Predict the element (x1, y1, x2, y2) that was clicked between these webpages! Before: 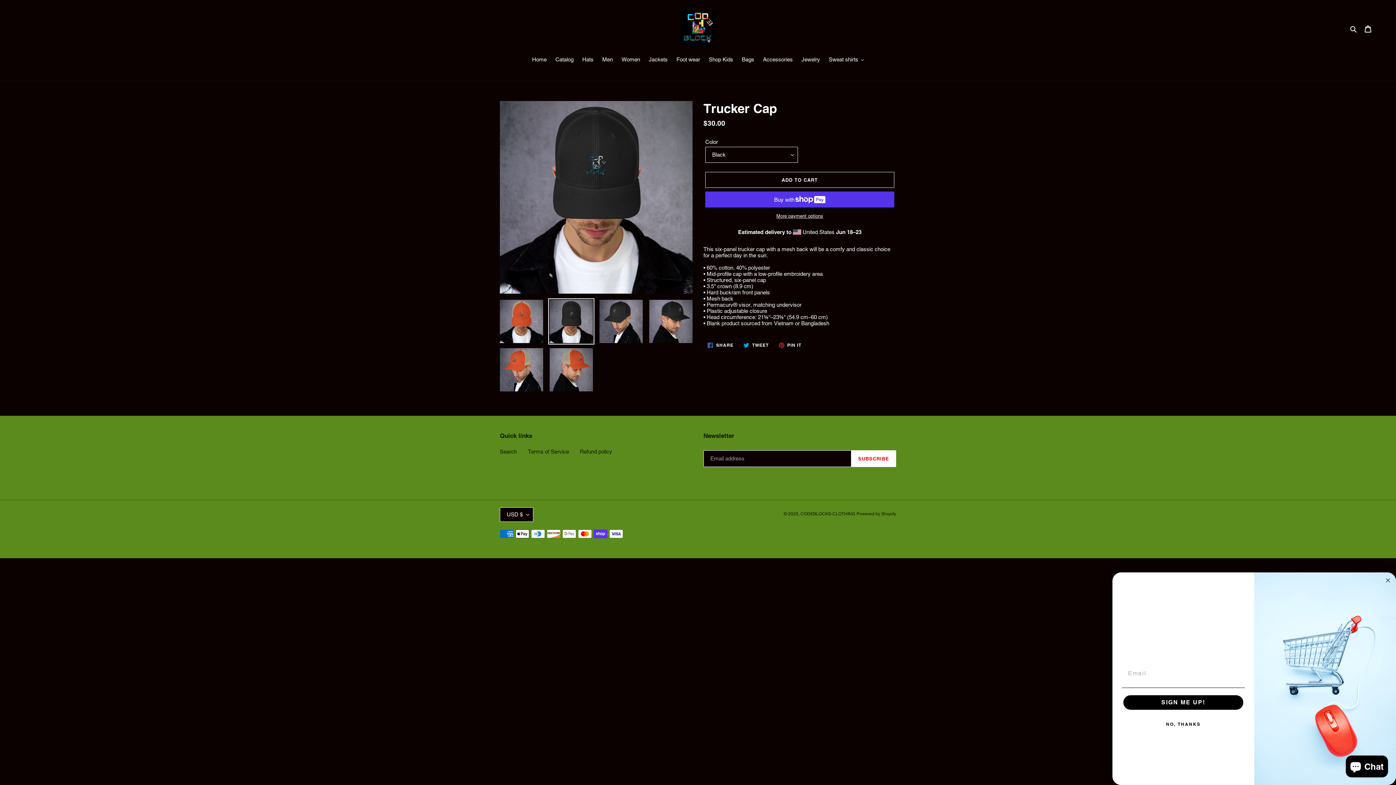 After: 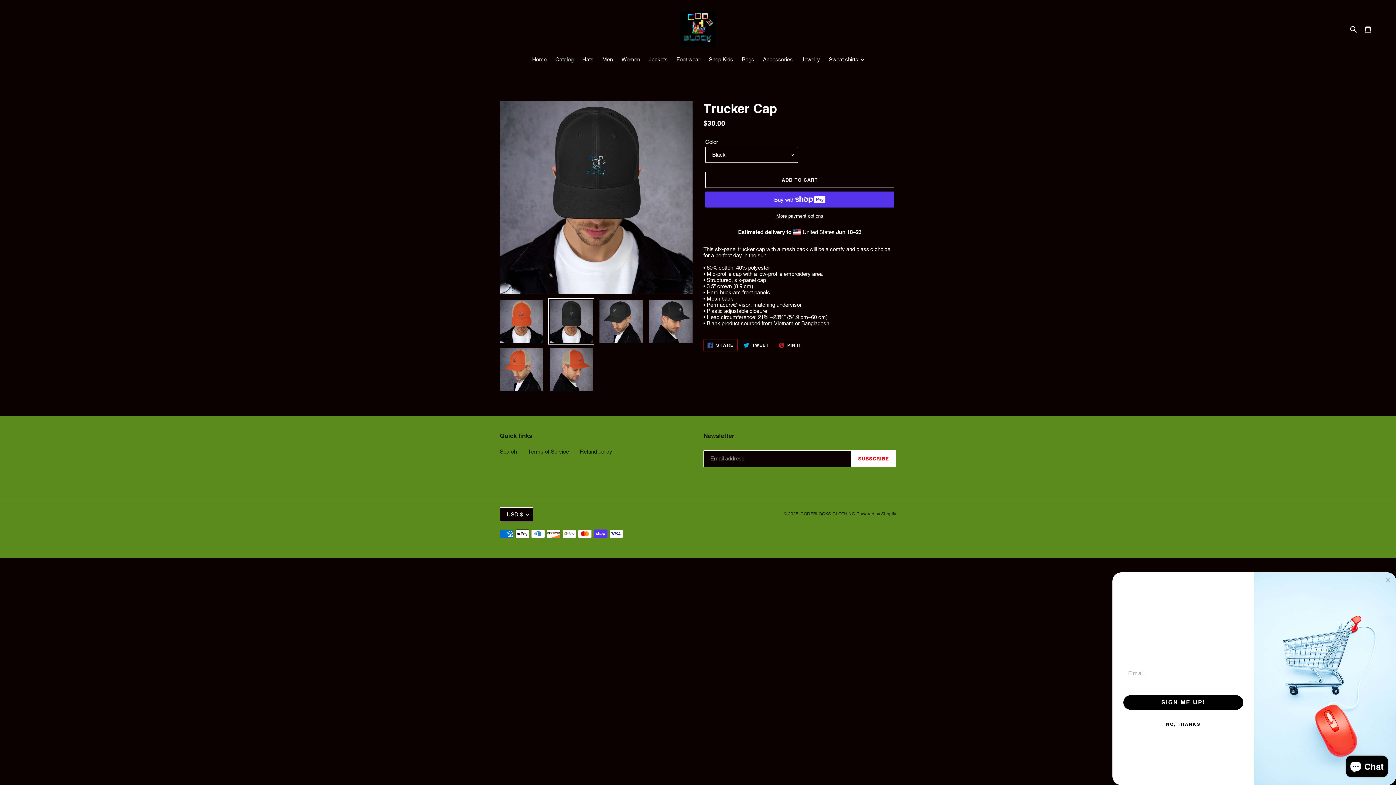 Action: bbox: (703, 339, 737, 351) label:  SHARE
SHARE ON FACEBOOK